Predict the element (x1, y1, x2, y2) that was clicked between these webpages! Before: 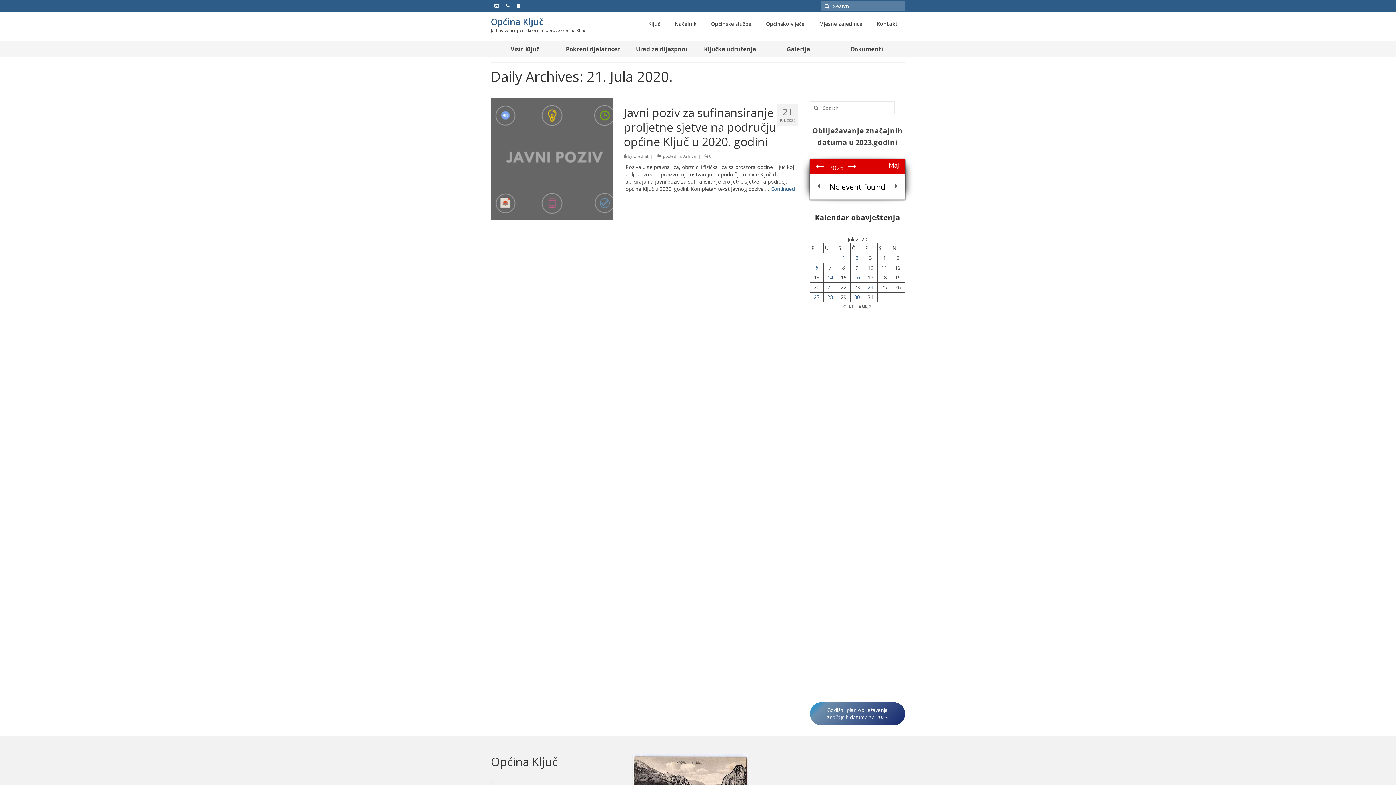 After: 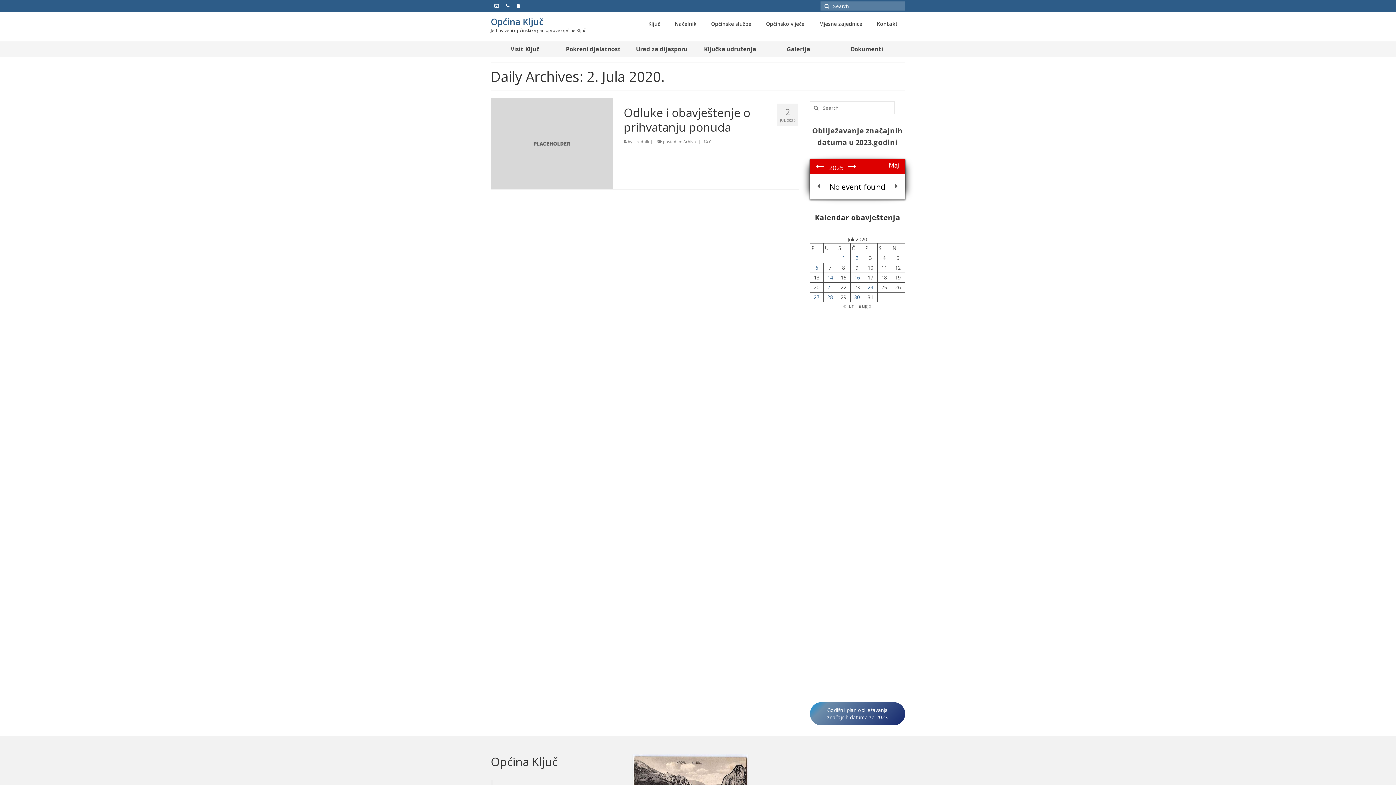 Action: label: Članak objavljen 2. July 2020. bbox: (855, 254, 858, 261)